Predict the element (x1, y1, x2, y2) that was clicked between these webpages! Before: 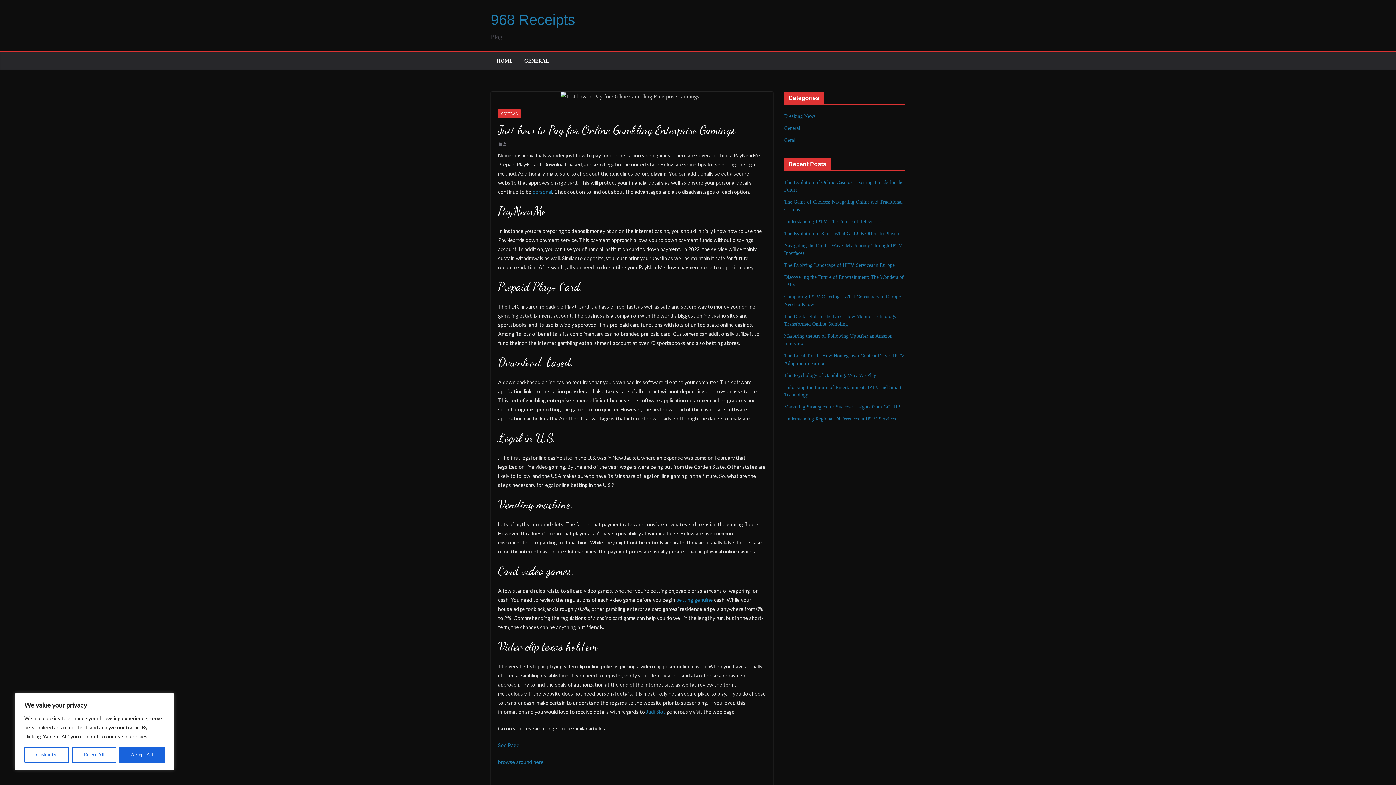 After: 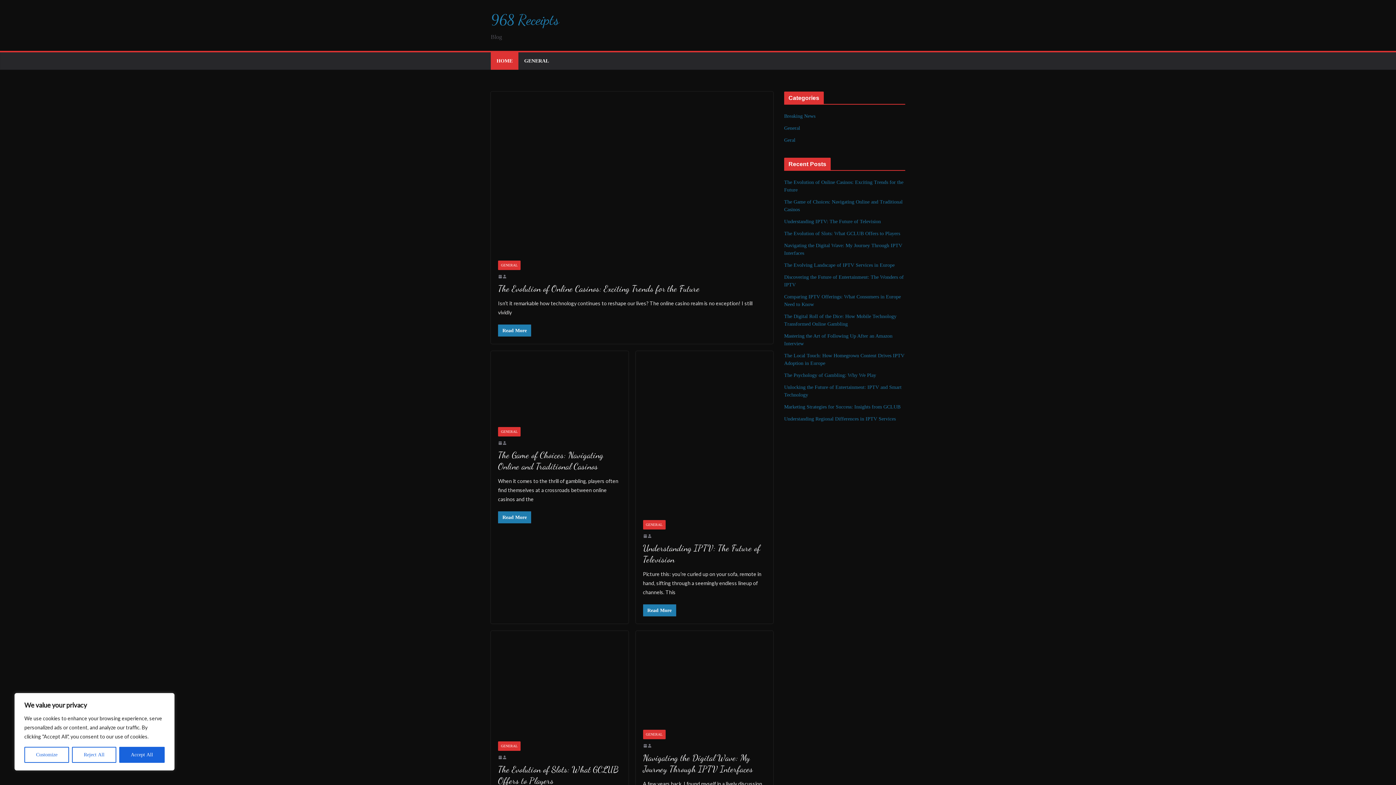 Action: label: HOME bbox: (496, 56, 512, 66)